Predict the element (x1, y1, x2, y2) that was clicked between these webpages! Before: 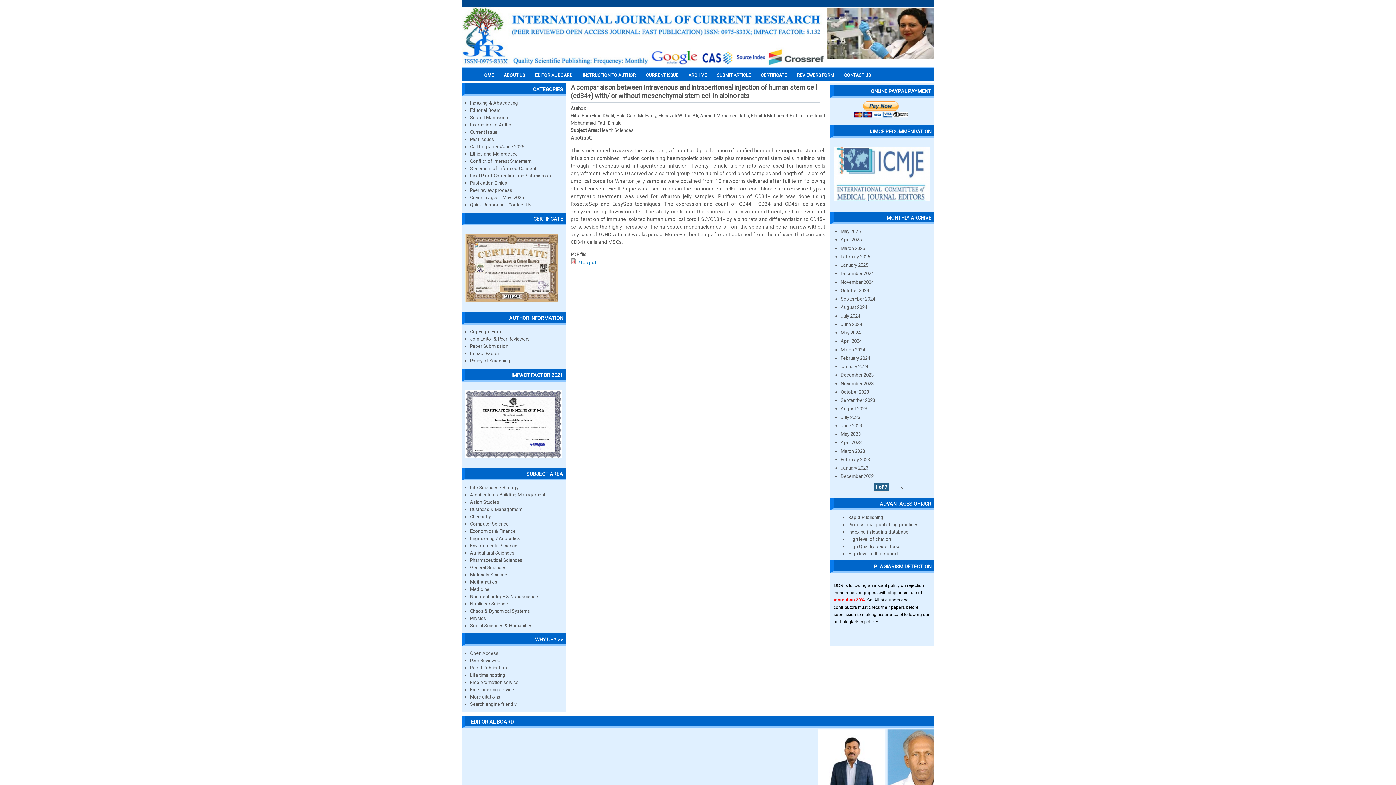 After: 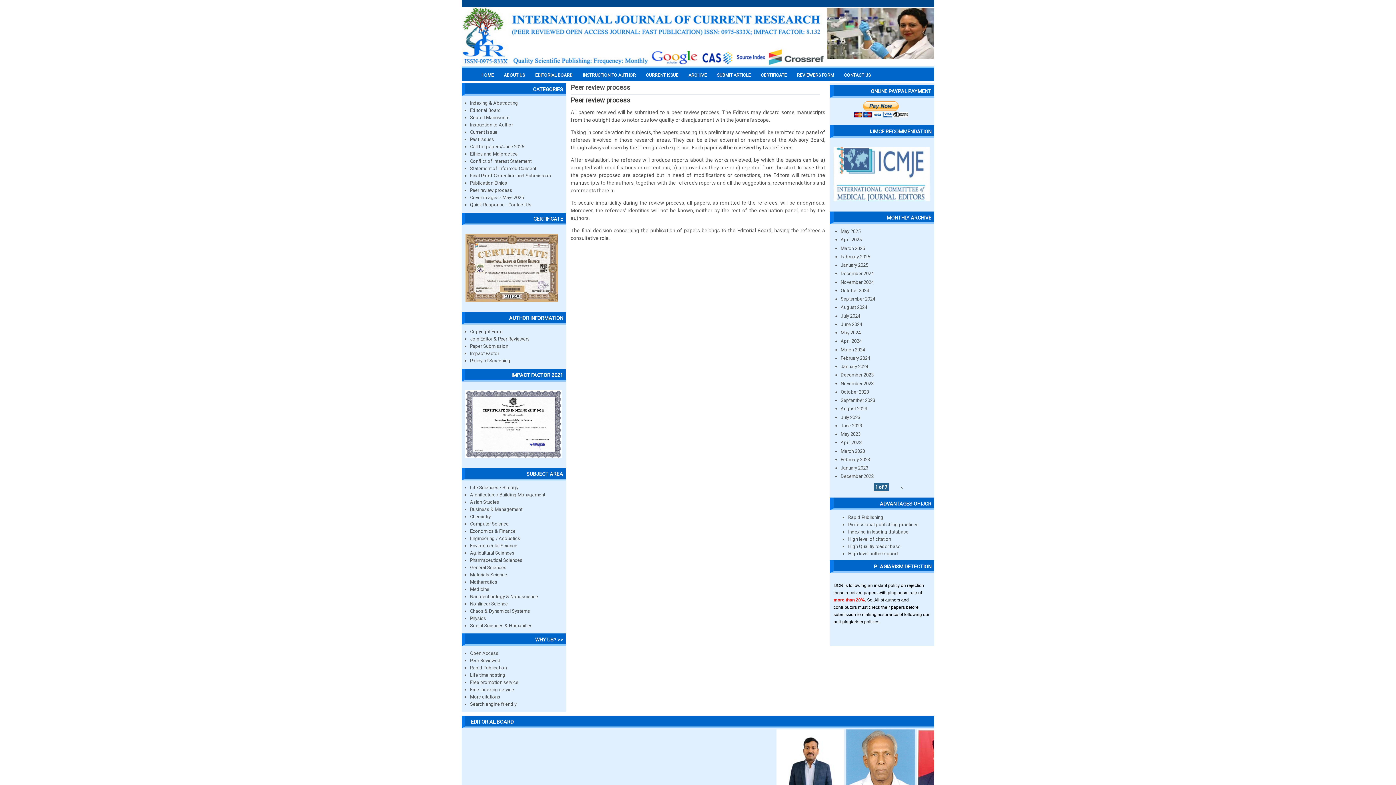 Action: label: Policy of Screening bbox: (470, 358, 510, 363)